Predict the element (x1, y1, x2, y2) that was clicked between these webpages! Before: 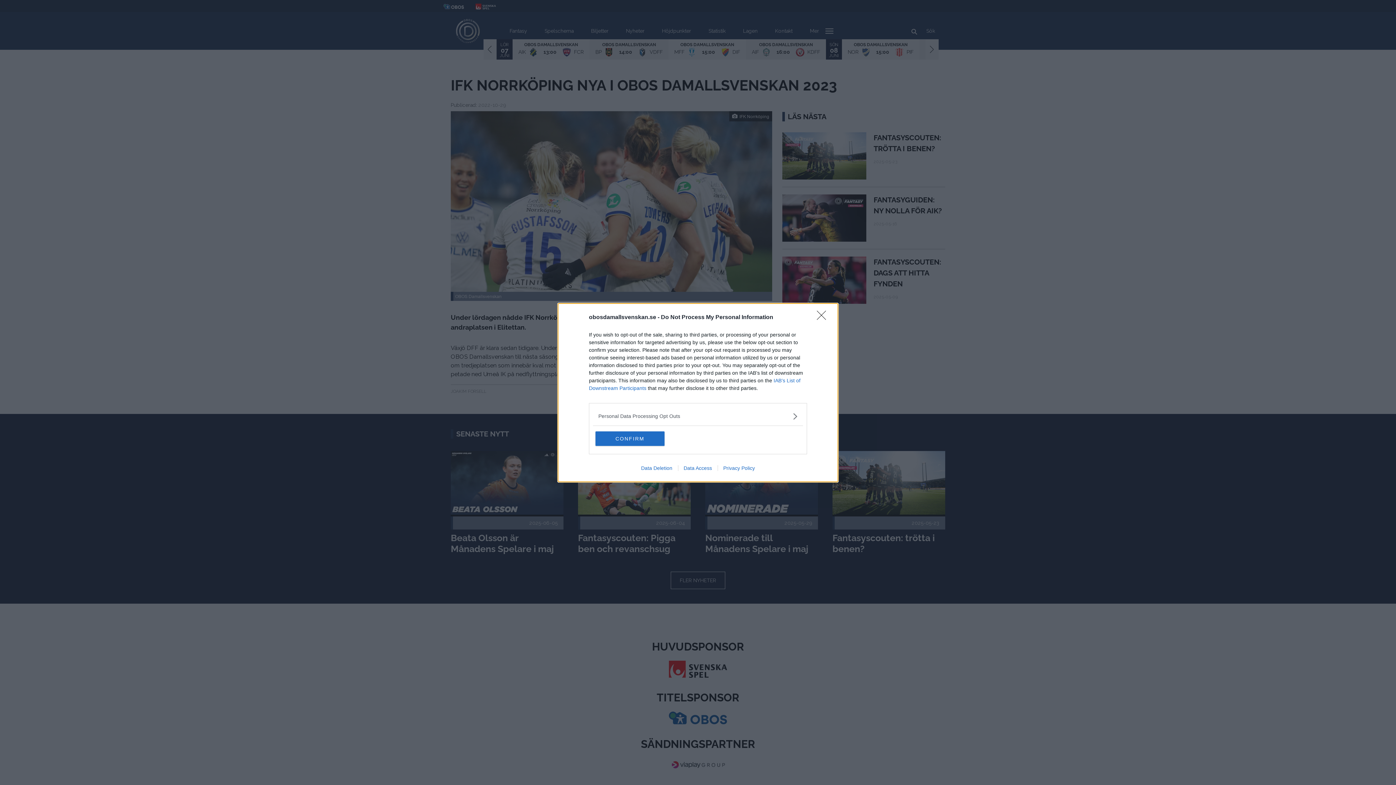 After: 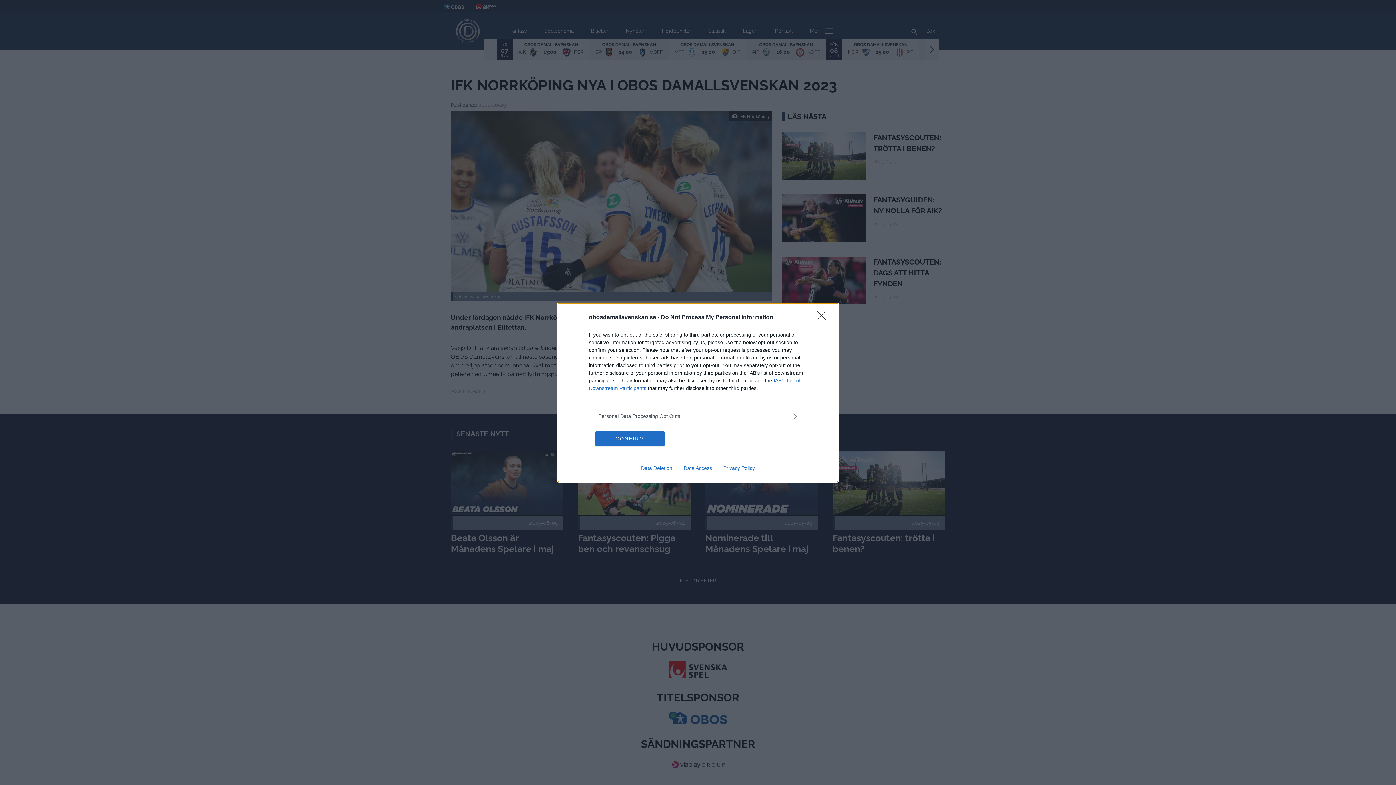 Action: label: Data Deletion bbox: (635, 465, 678, 471)